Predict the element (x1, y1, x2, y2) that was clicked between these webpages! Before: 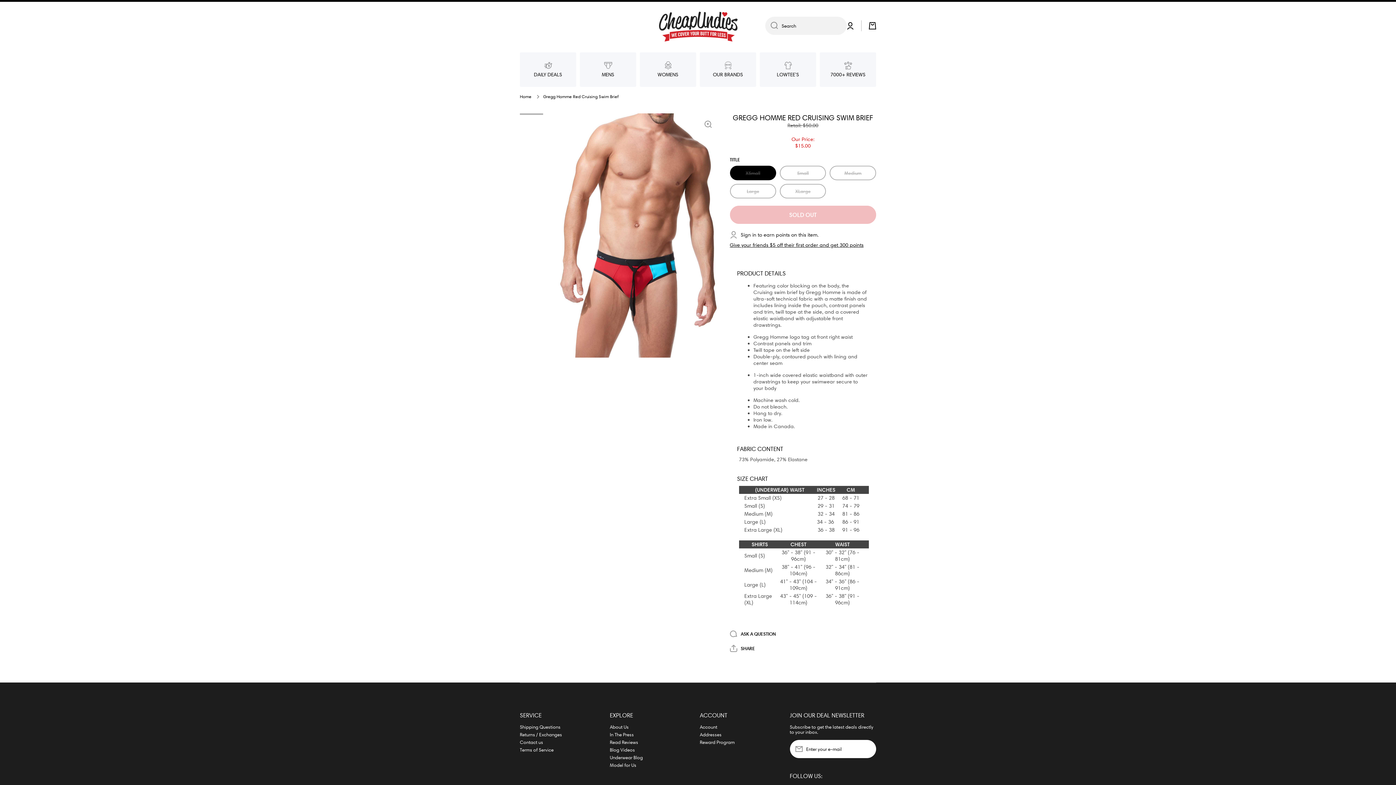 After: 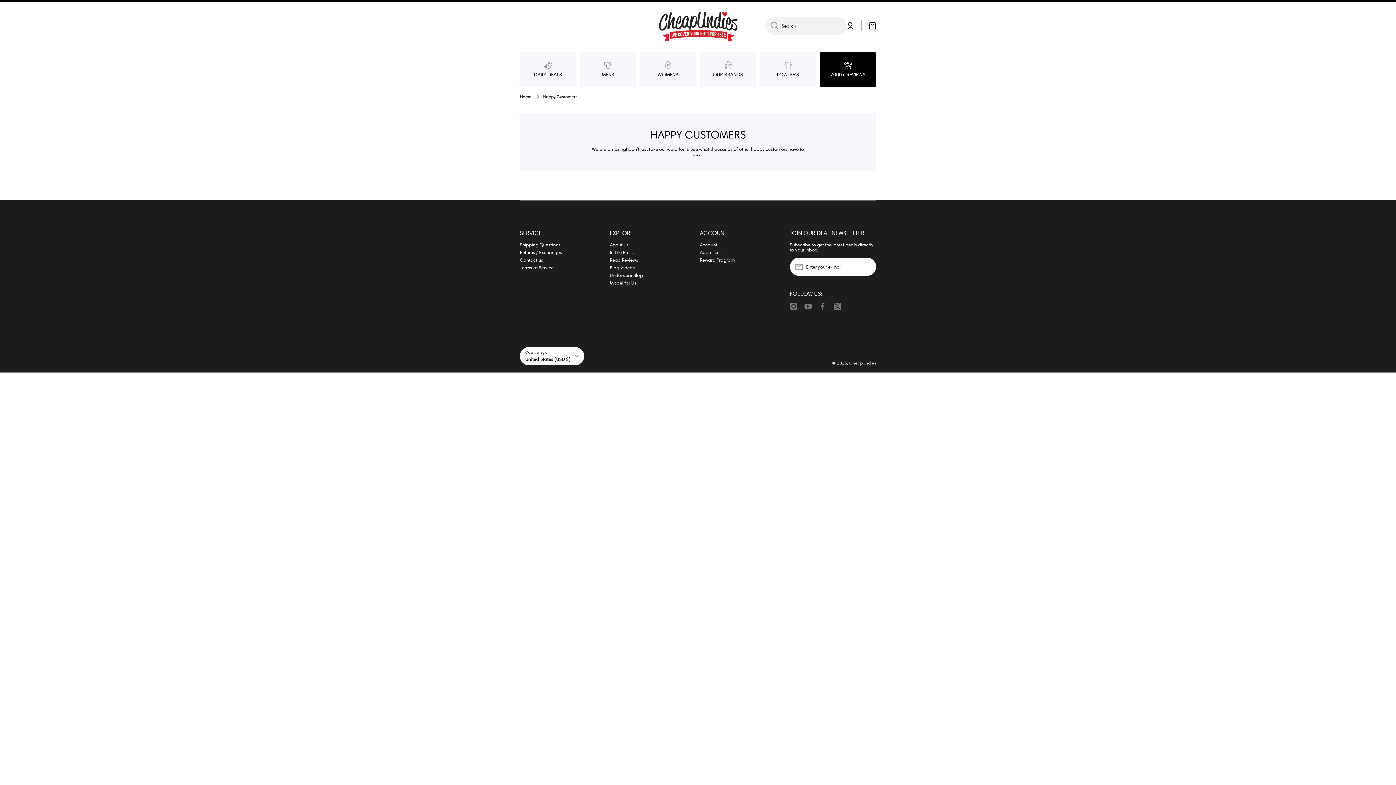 Action: bbox: (610, 737, 638, 745) label: Read Reviews